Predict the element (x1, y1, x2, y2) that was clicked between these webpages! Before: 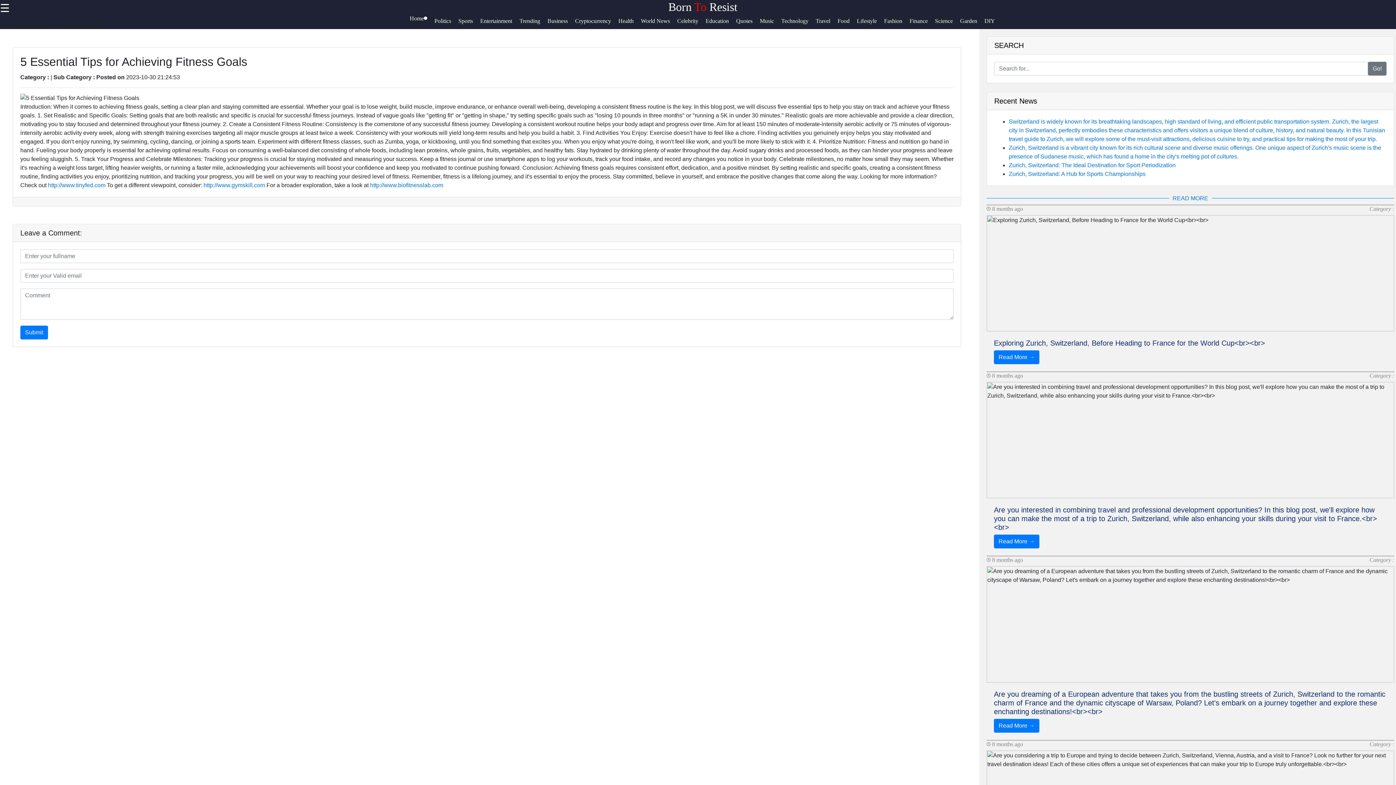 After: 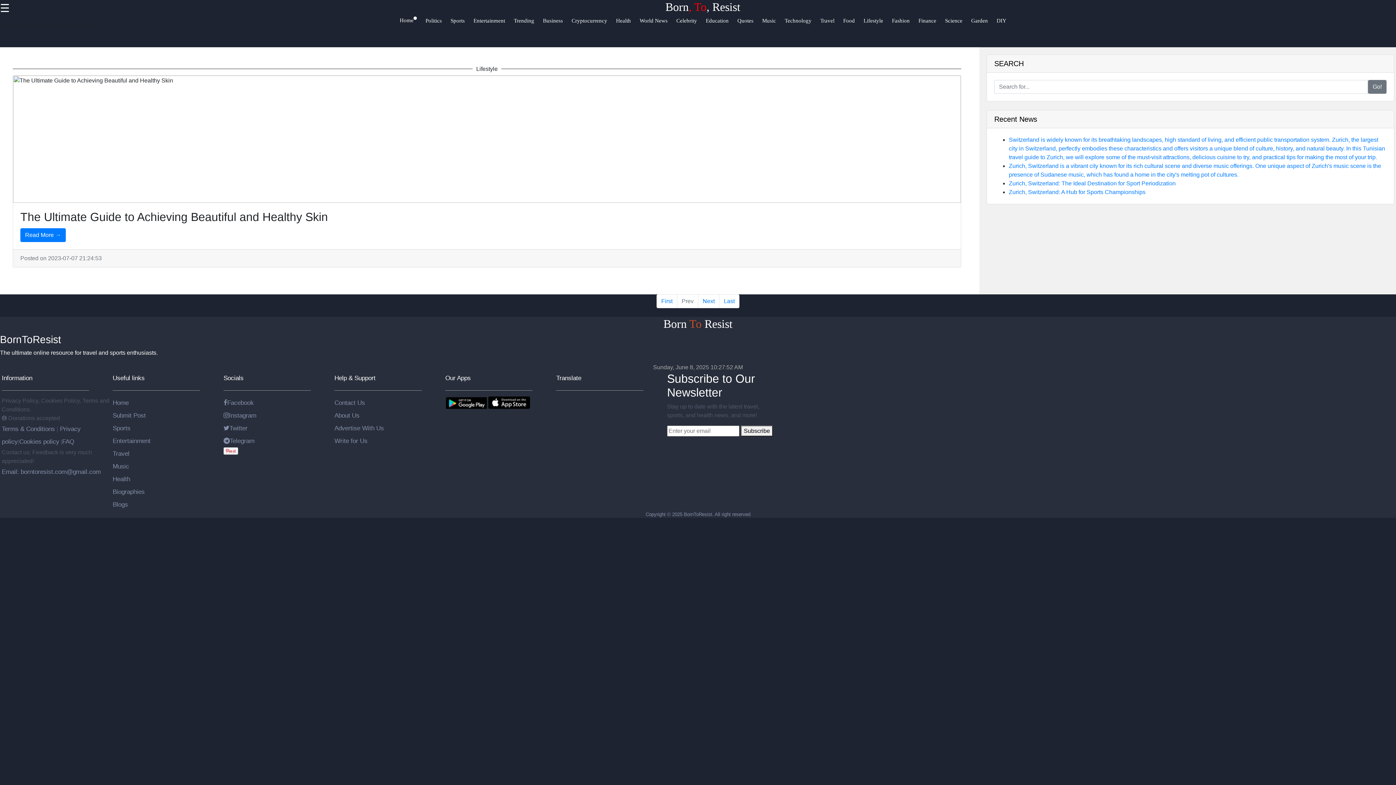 Action: bbox: (857, 16, 884, 31) label: Lifestyle